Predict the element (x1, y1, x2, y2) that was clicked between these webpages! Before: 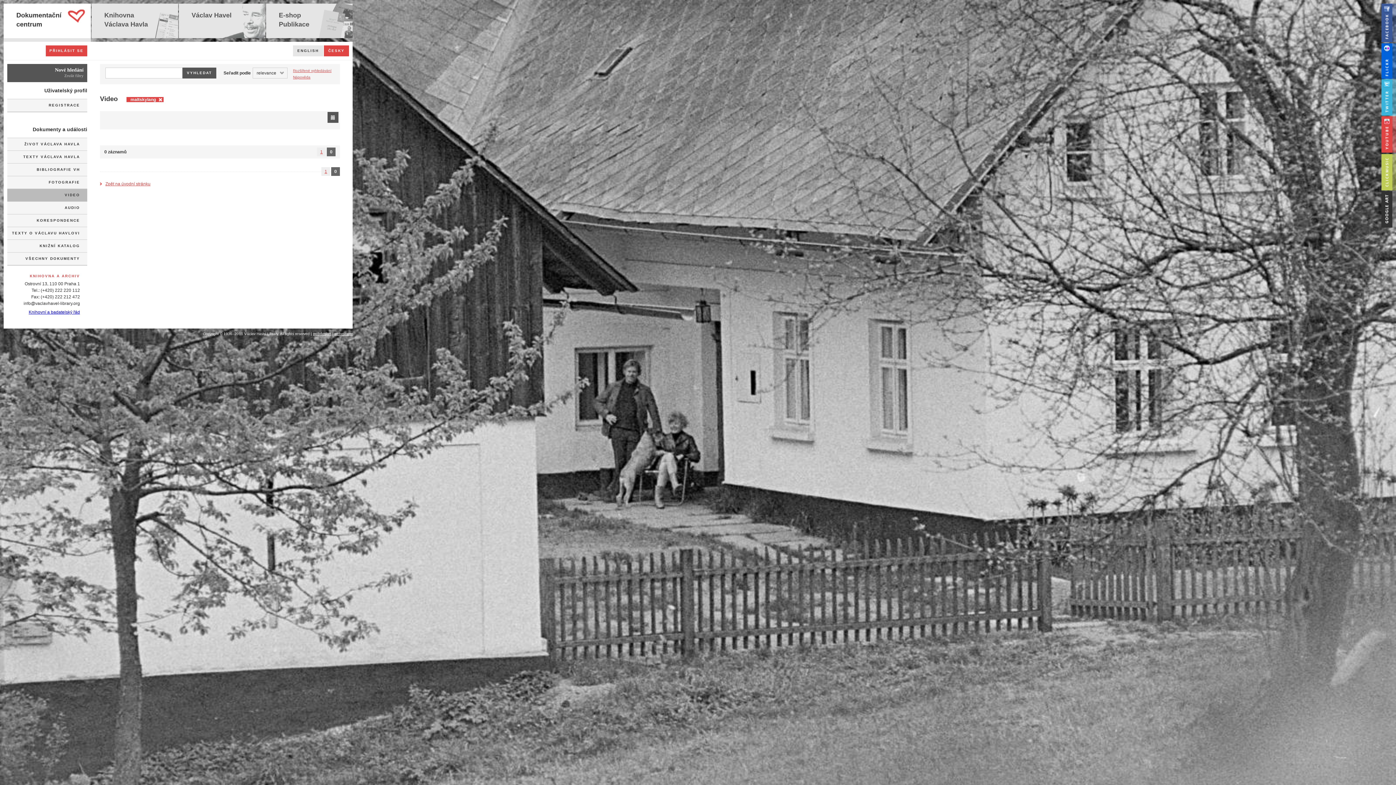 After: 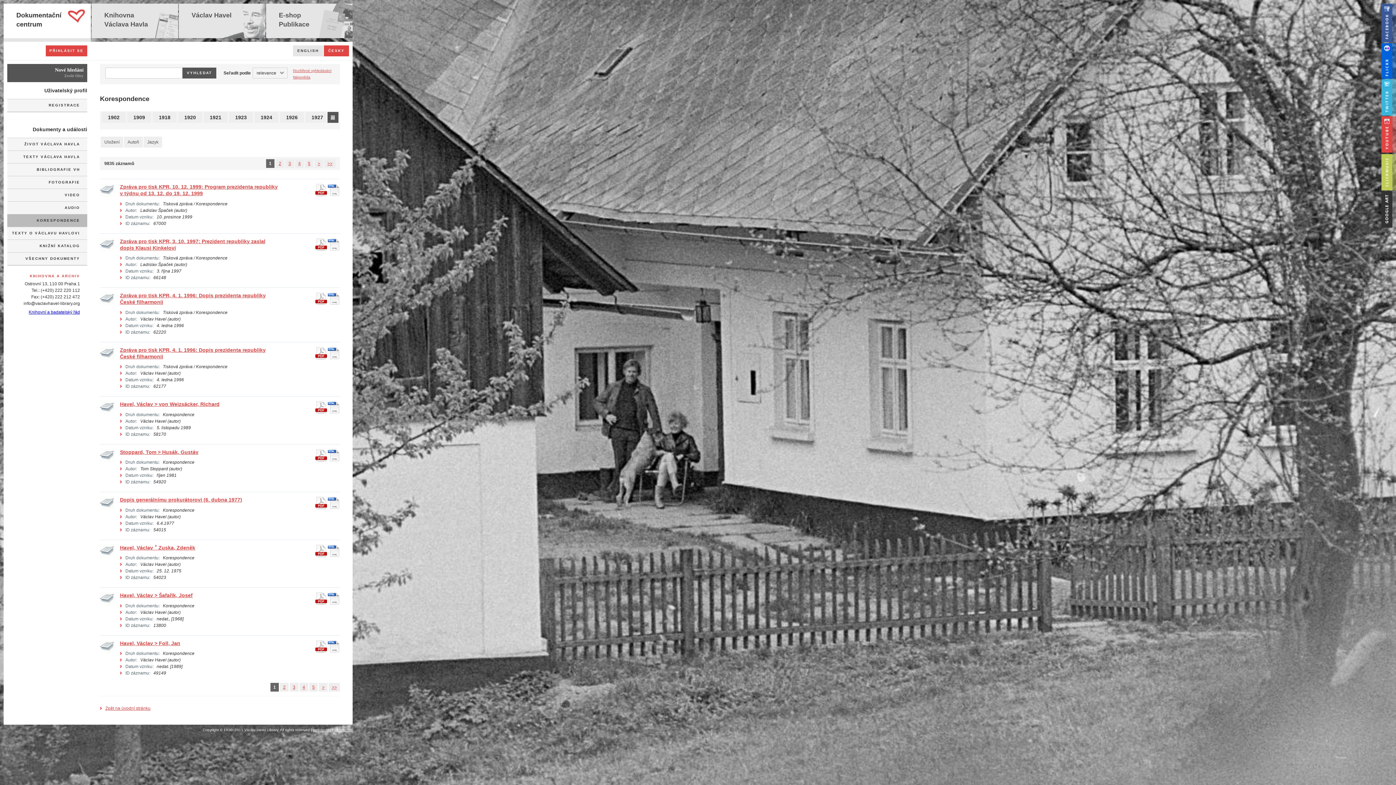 Action: bbox: (7, 214, 87, 226) label: KORESPONDENCE